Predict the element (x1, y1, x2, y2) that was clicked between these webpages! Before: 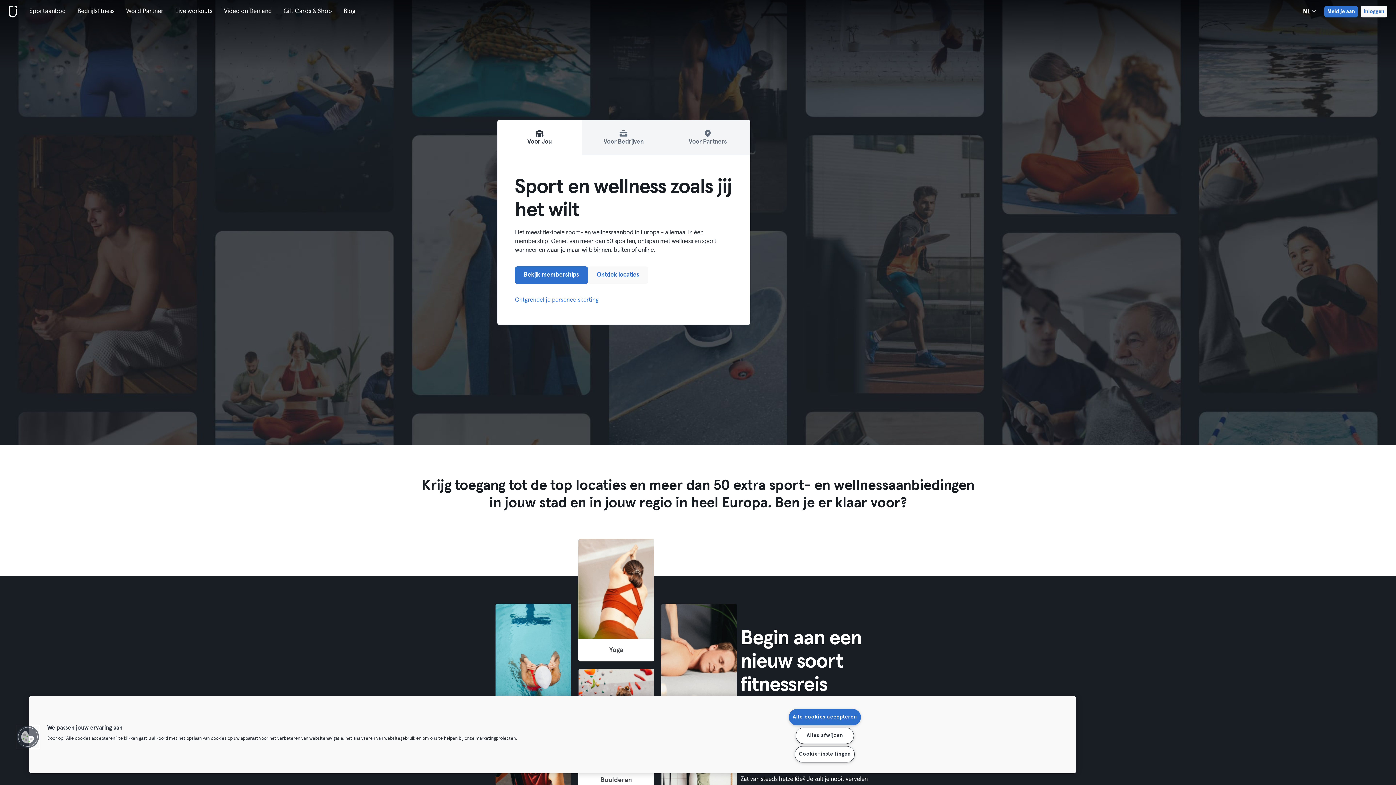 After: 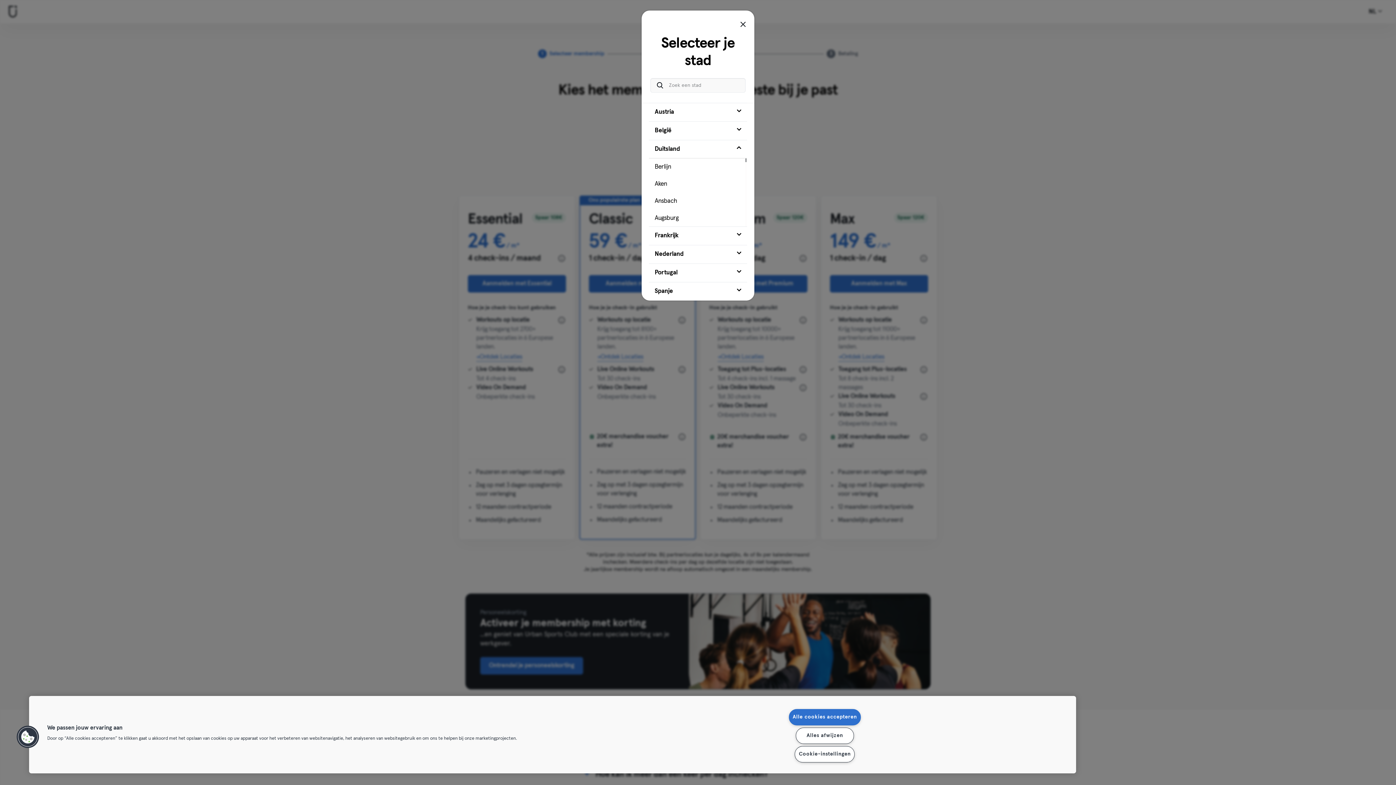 Action: label: Meld je aan bbox: (1324, 5, 1358, 17)